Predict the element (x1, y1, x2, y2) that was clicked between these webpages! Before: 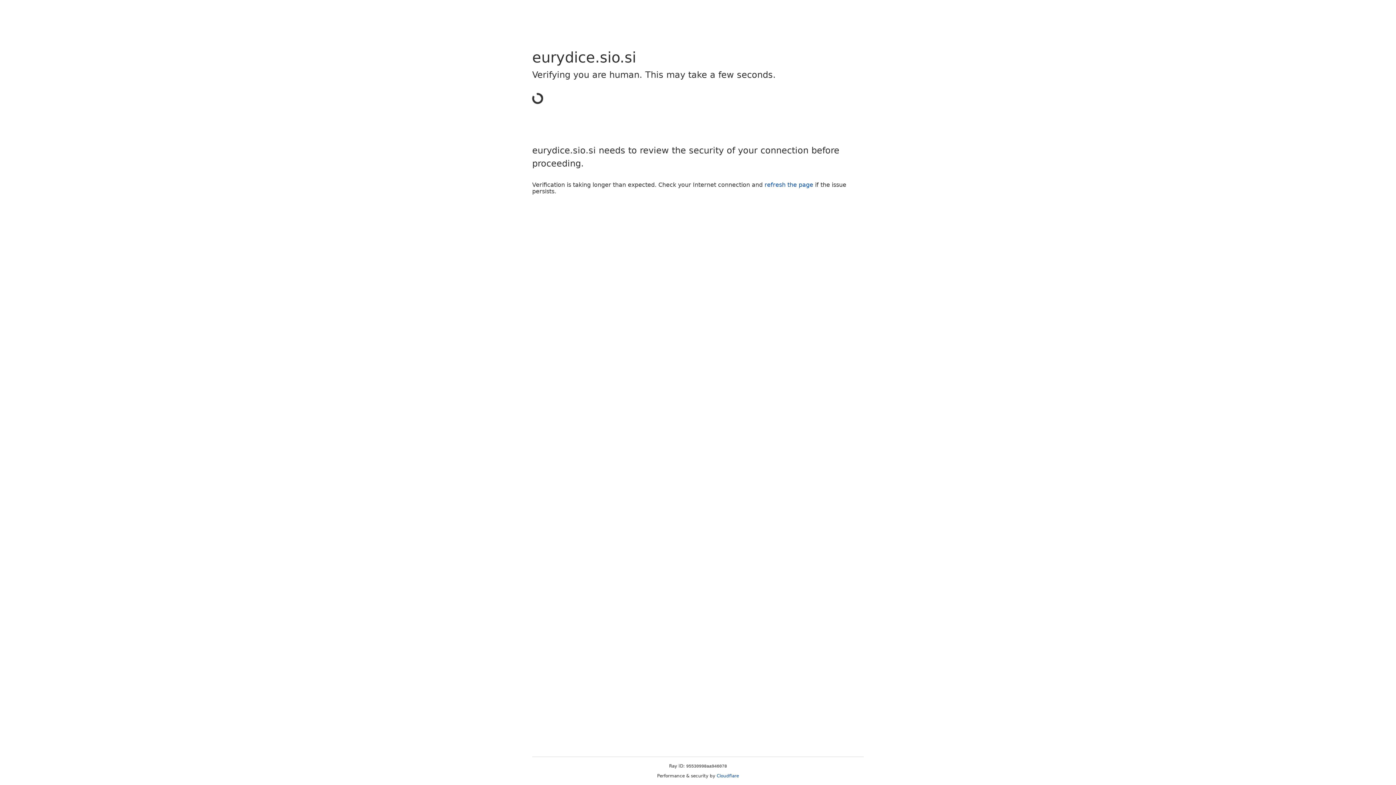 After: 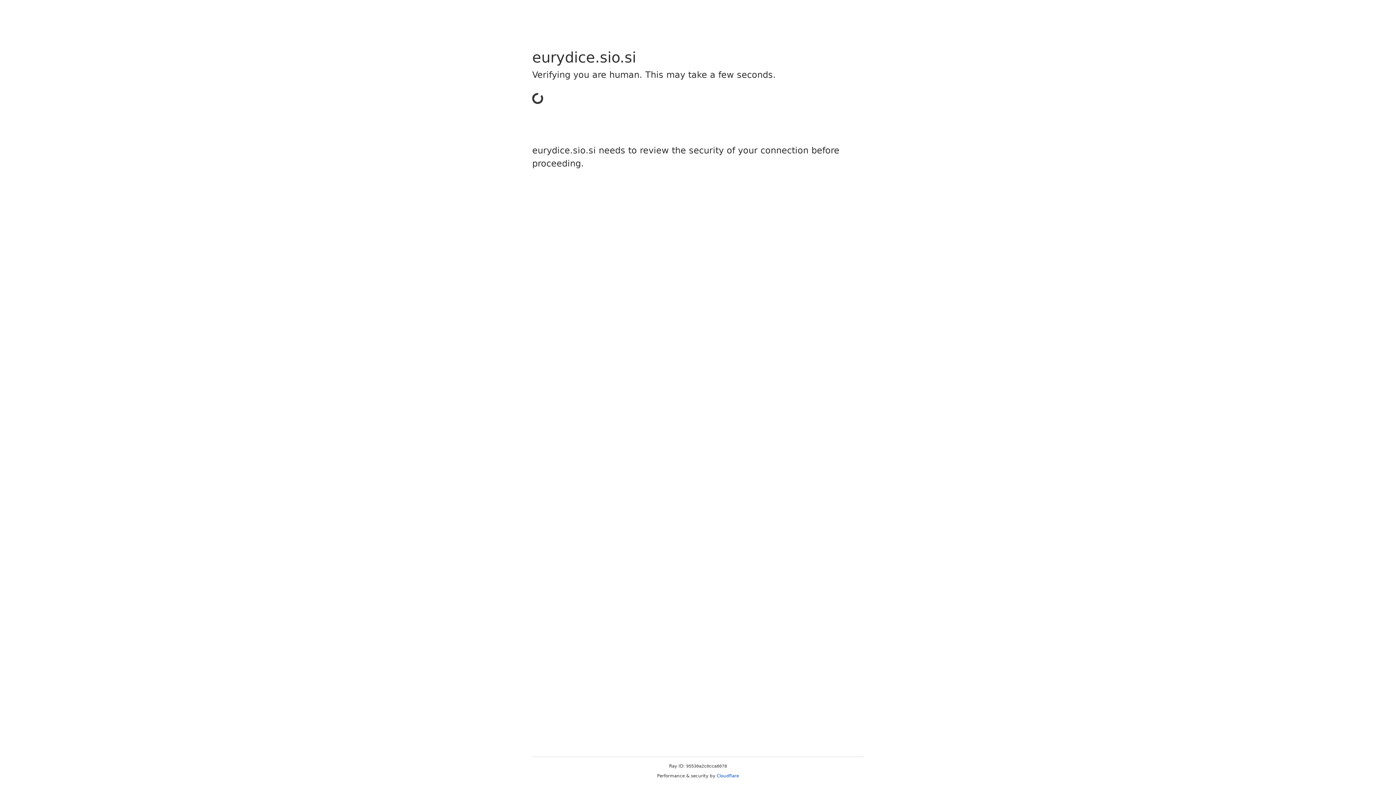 Action: label: Cloudflare bbox: (716, 773, 739, 778)